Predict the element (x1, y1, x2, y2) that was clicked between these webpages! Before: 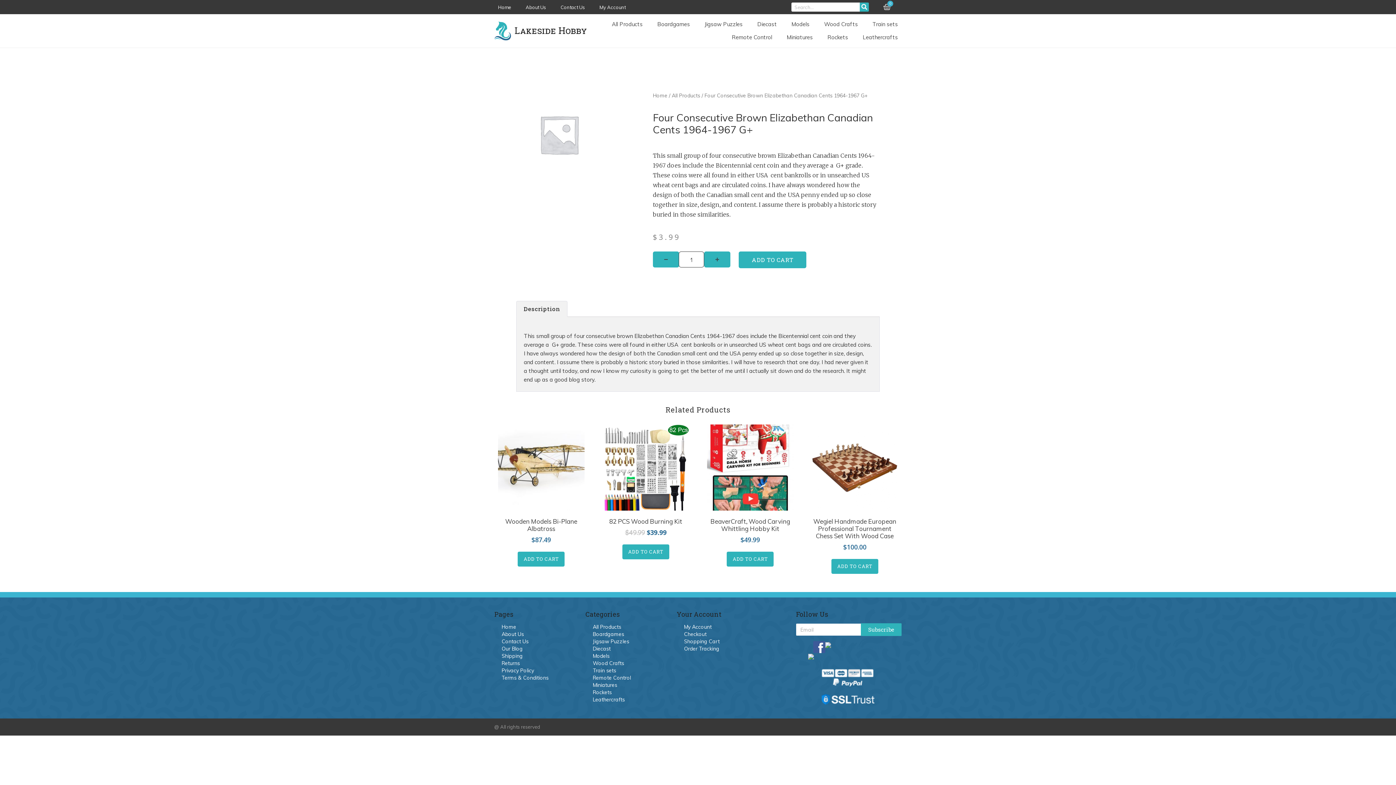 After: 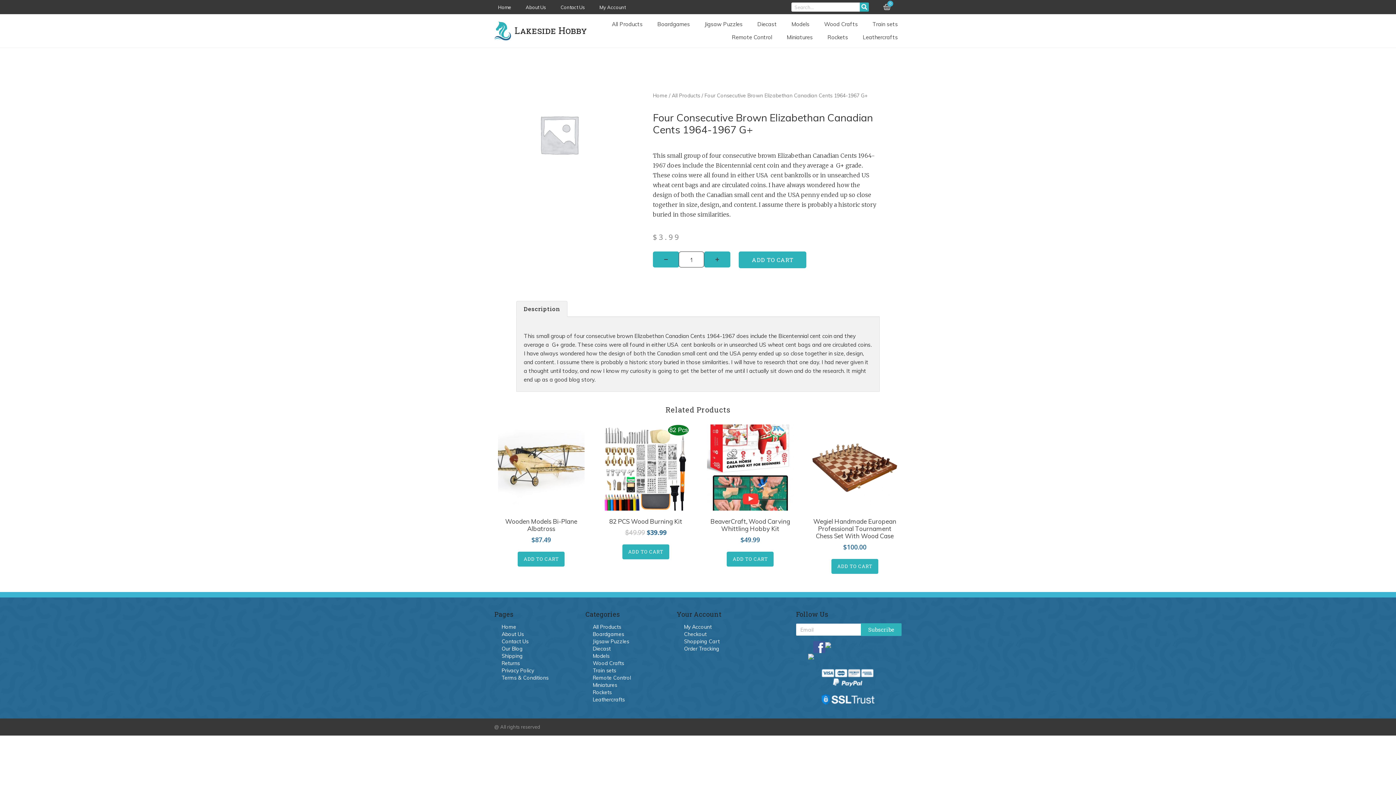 Action: bbox: (516, 301, 567, 316) label: Description